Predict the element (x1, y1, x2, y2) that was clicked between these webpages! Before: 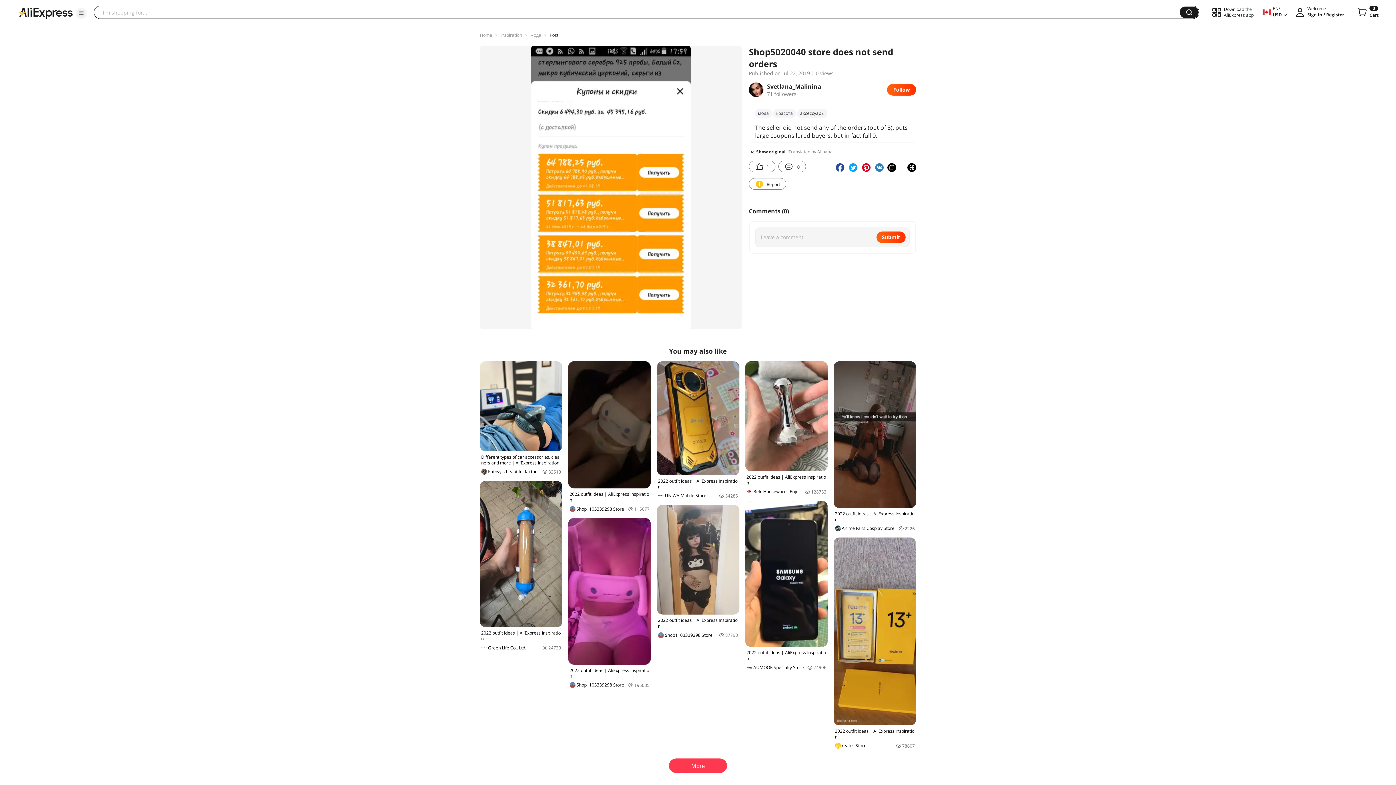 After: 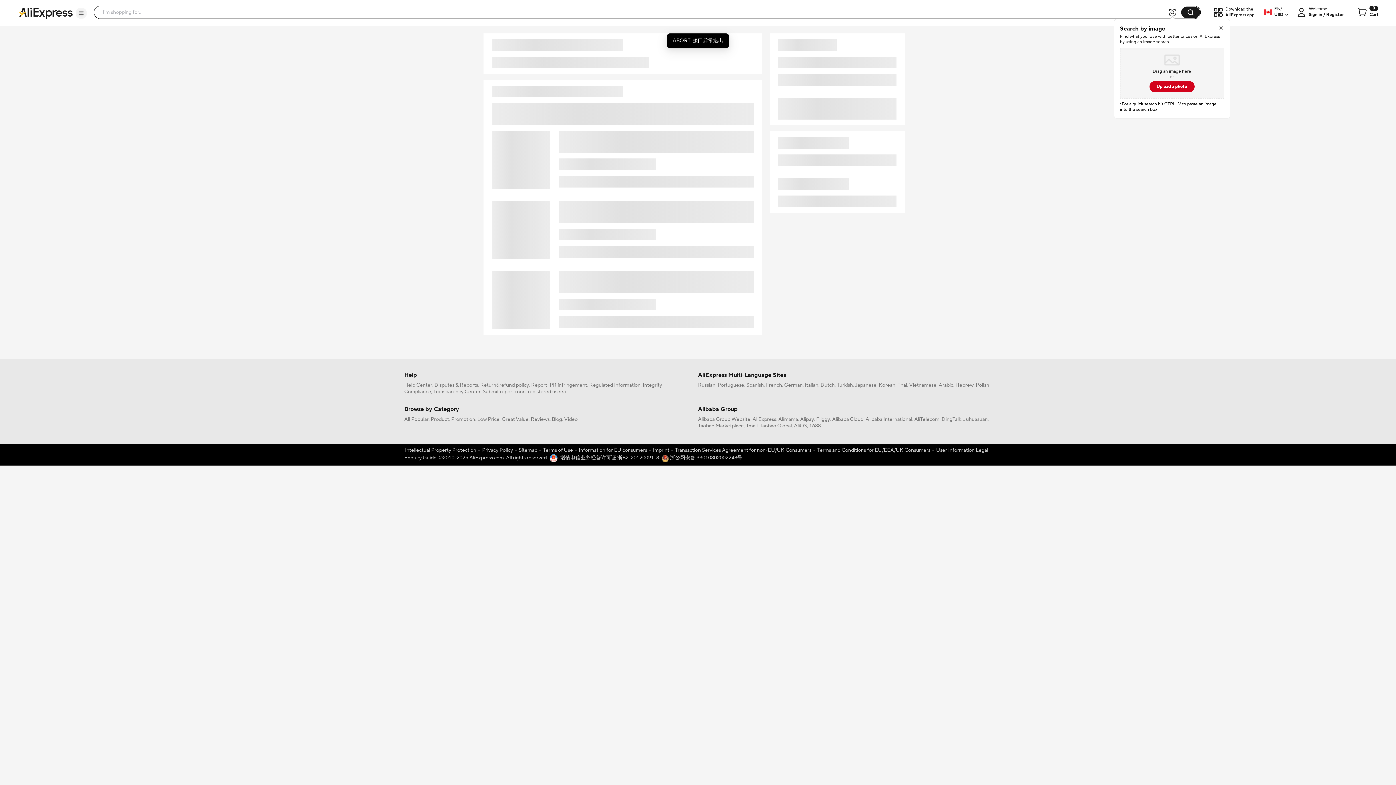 Action: label: 0
Cart bbox: (1356, 6, 1378, 18)